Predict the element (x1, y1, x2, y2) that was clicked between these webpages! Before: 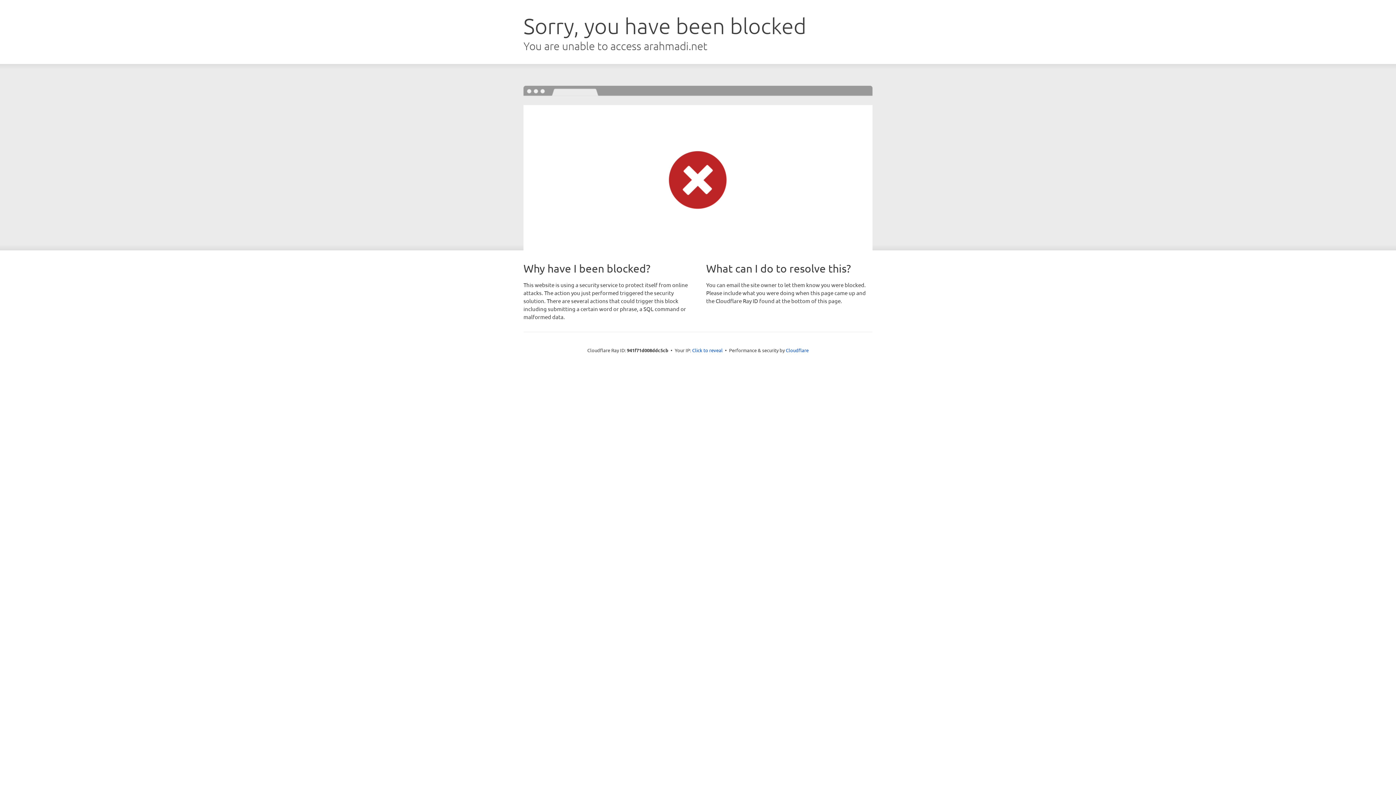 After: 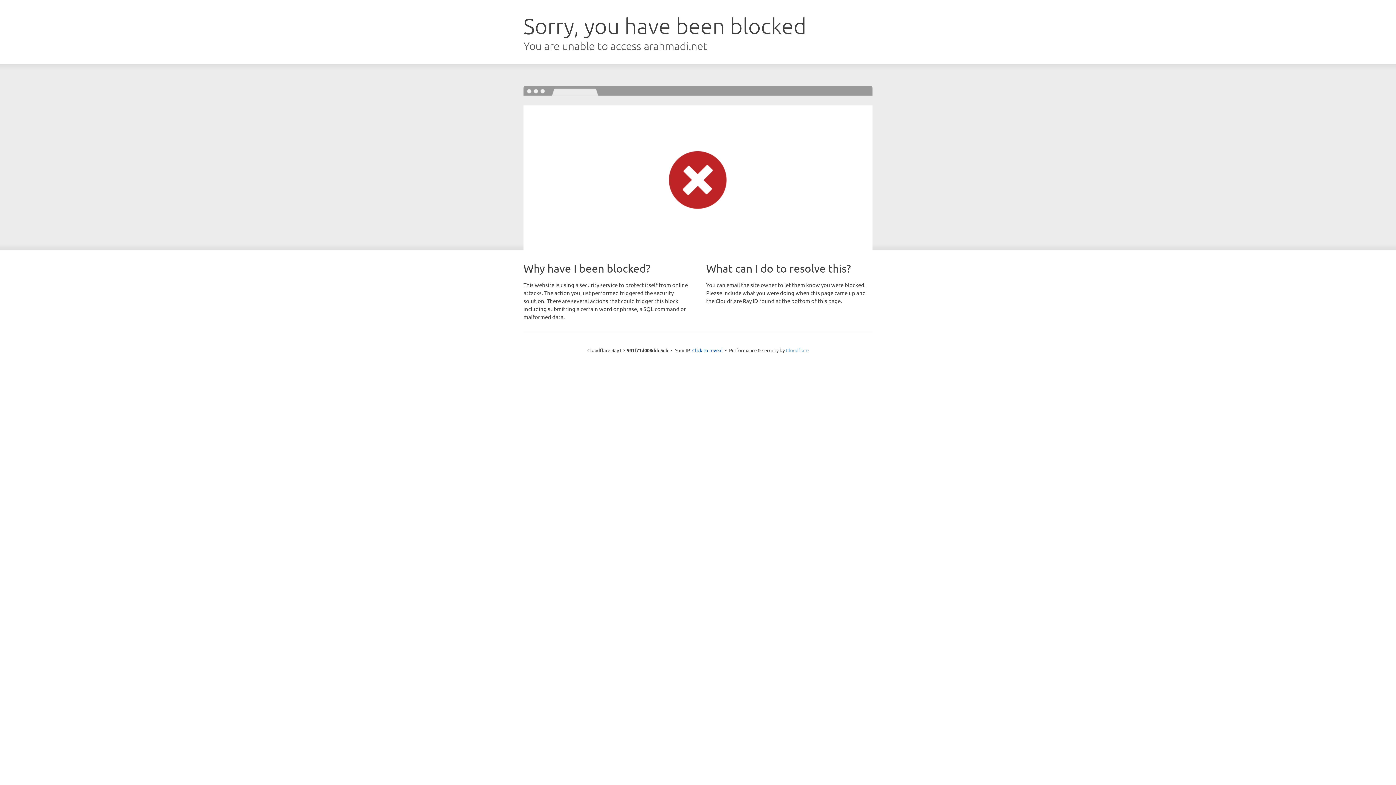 Action: bbox: (786, 347, 808, 353) label: Cloudflare